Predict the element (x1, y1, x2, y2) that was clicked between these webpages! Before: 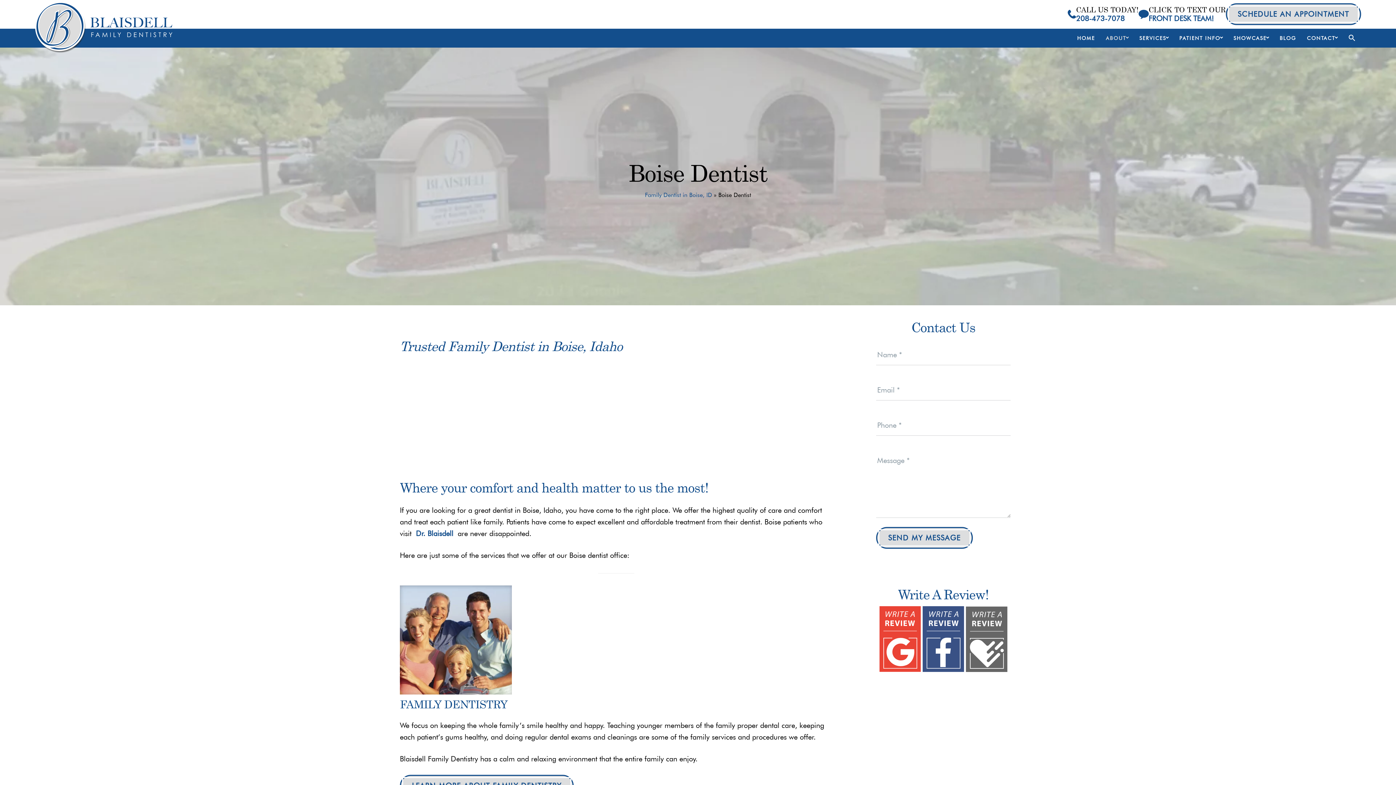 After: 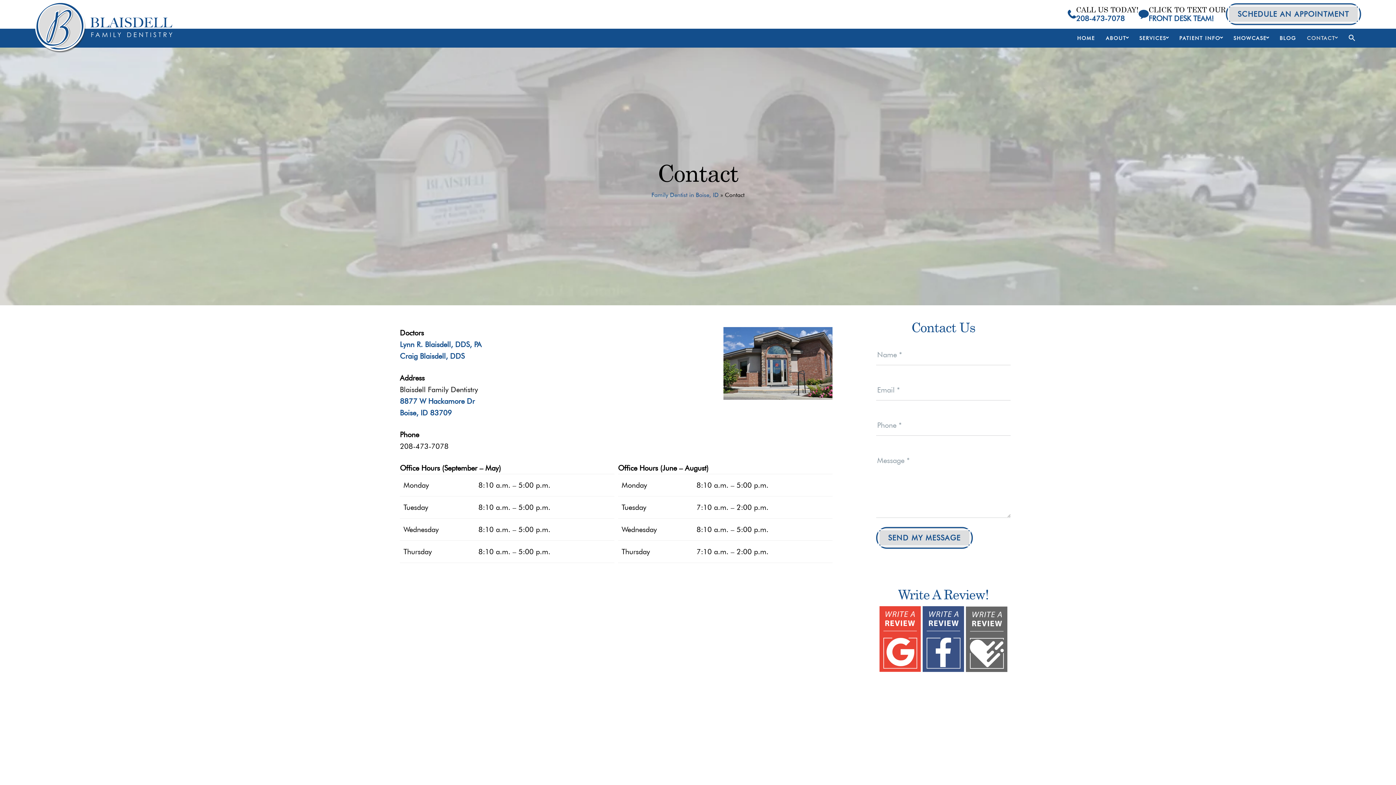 Action: bbox: (1301, 30, 1343, 46) label: CONTACT